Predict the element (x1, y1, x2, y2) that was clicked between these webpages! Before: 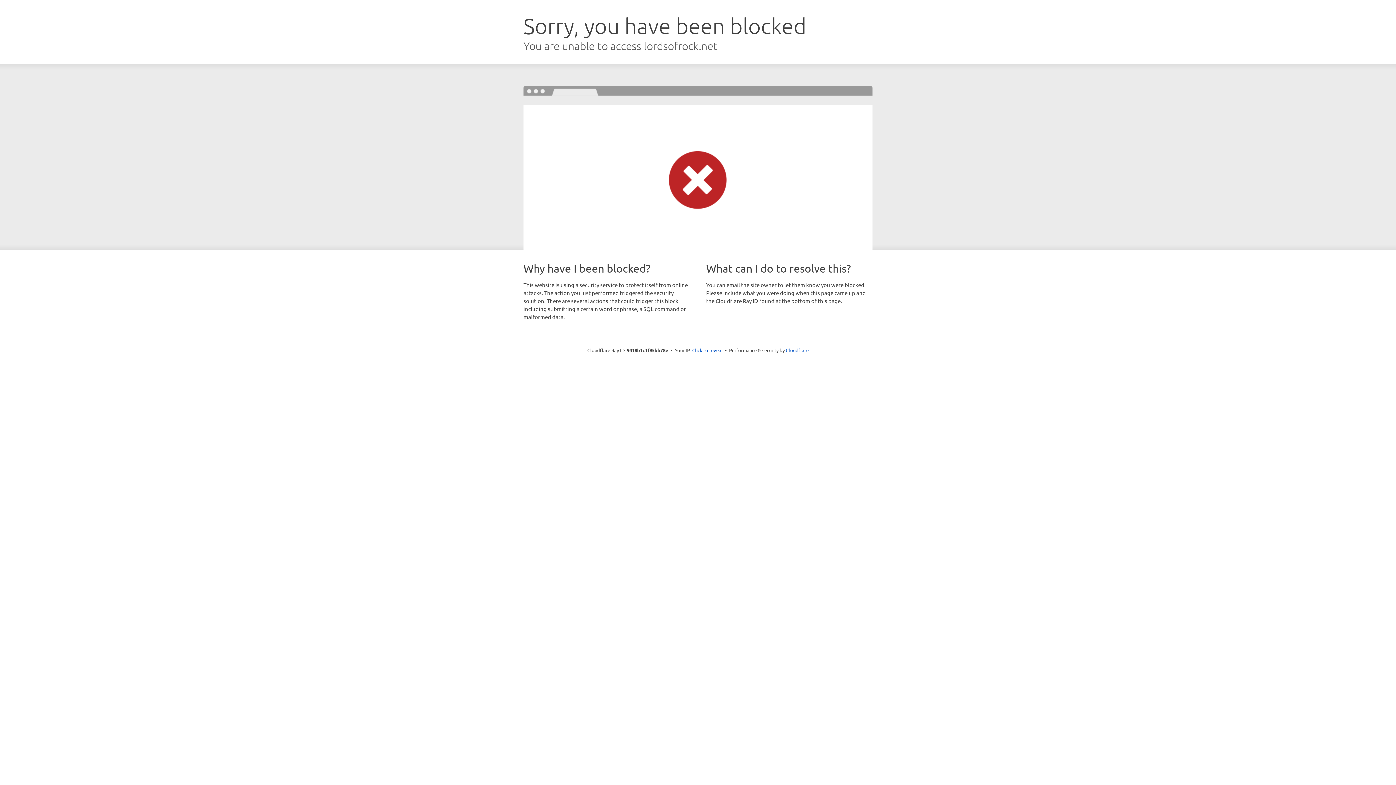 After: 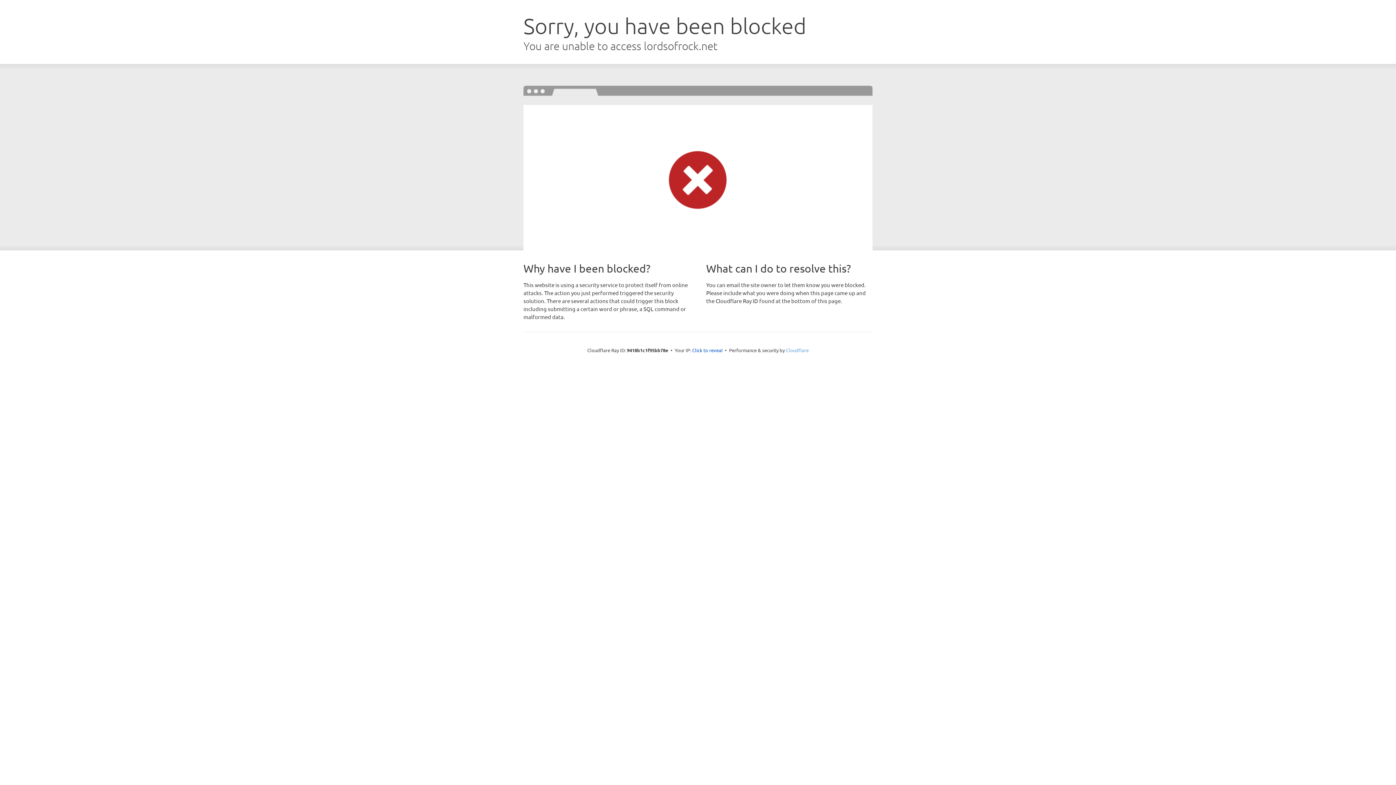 Action: label: Cloudflare bbox: (786, 347, 808, 353)